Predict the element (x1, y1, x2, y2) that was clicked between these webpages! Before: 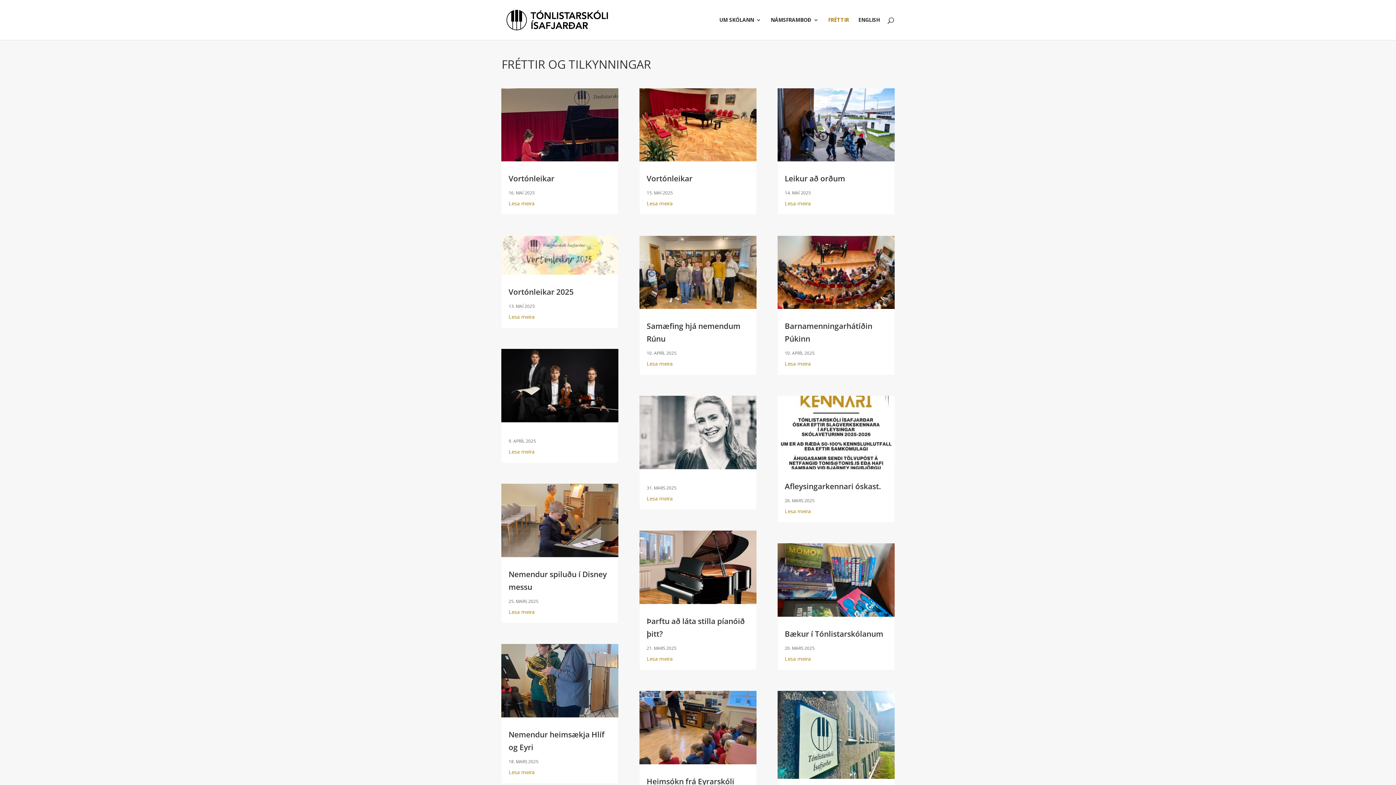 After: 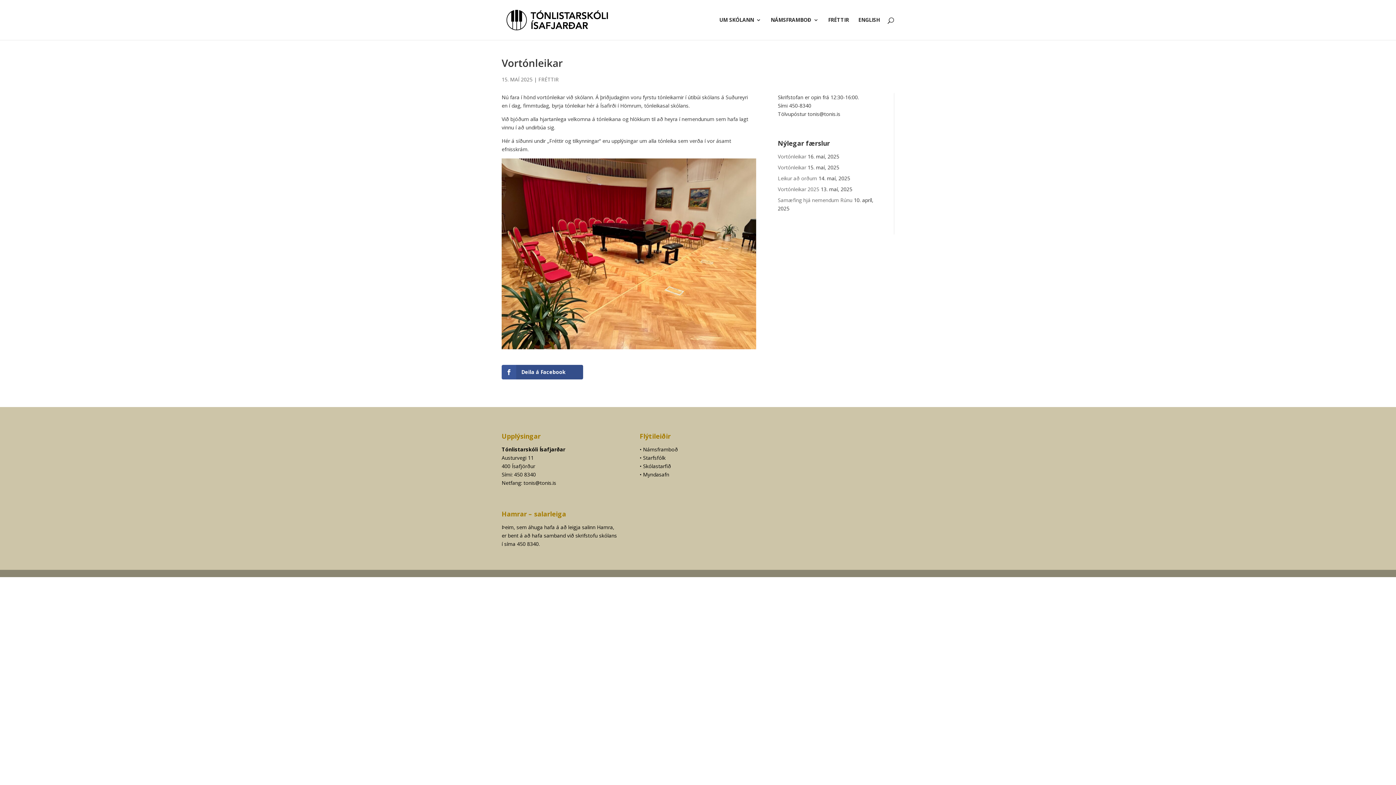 Action: bbox: (639, 88, 756, 161)